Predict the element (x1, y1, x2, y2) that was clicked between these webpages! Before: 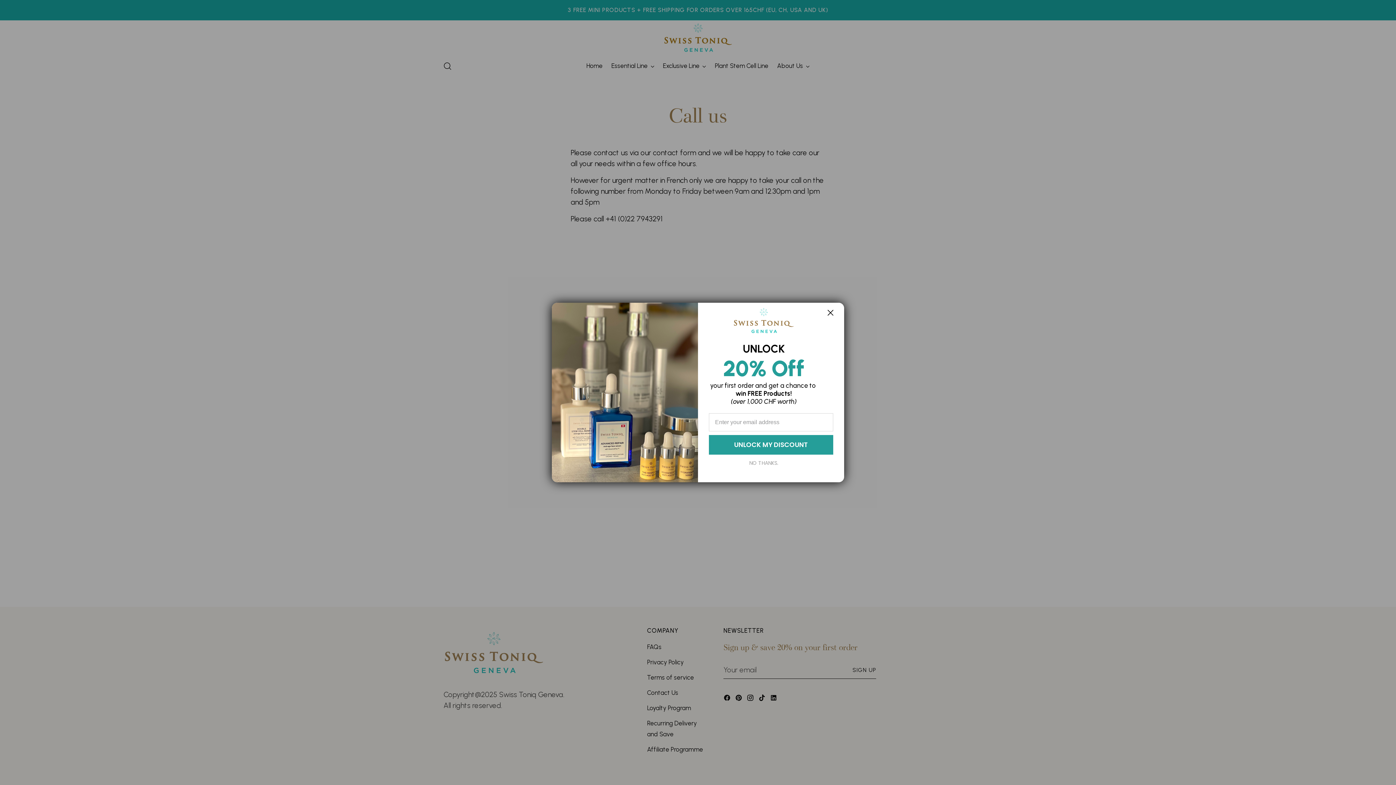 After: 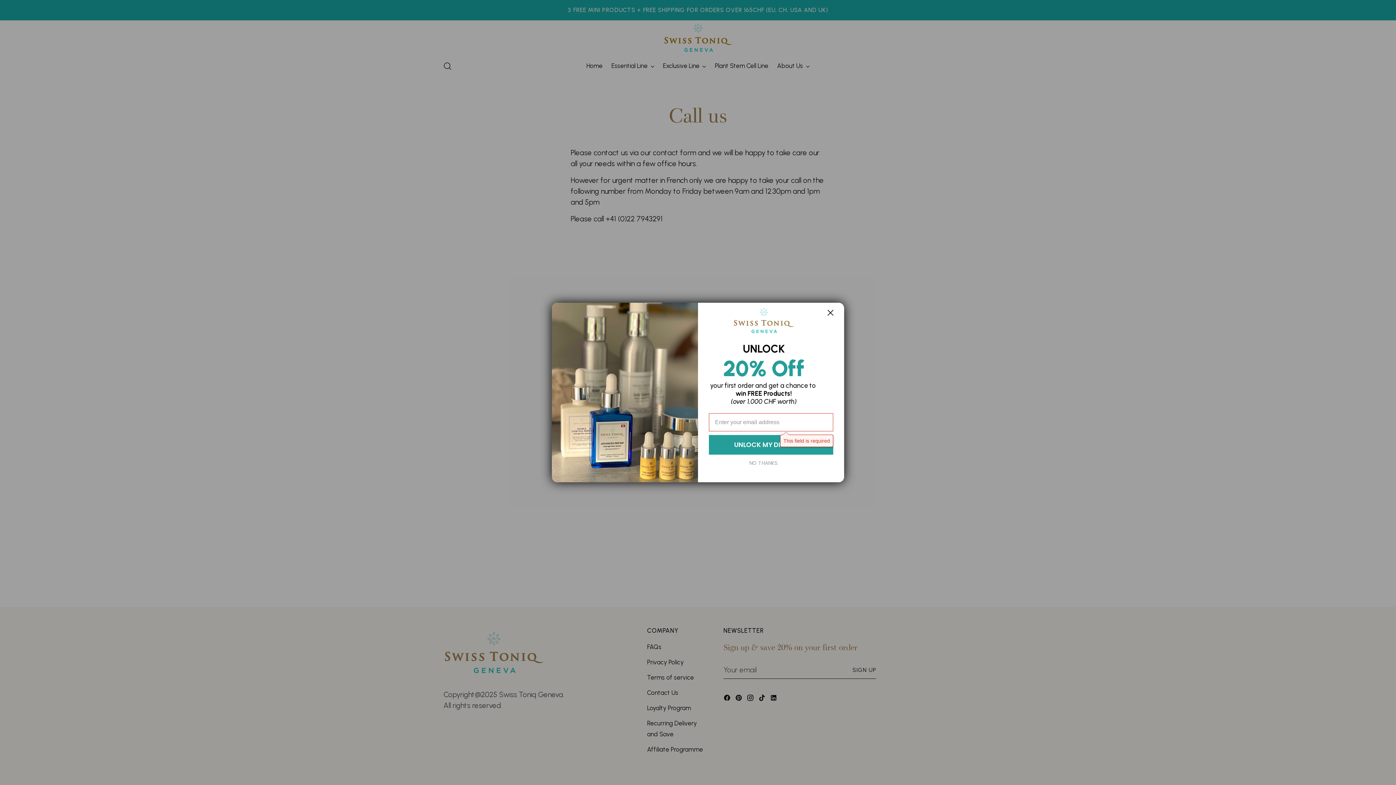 Action: bbox: (709, 435, 833, 455) label: UNLOCK MY DISCOUNT